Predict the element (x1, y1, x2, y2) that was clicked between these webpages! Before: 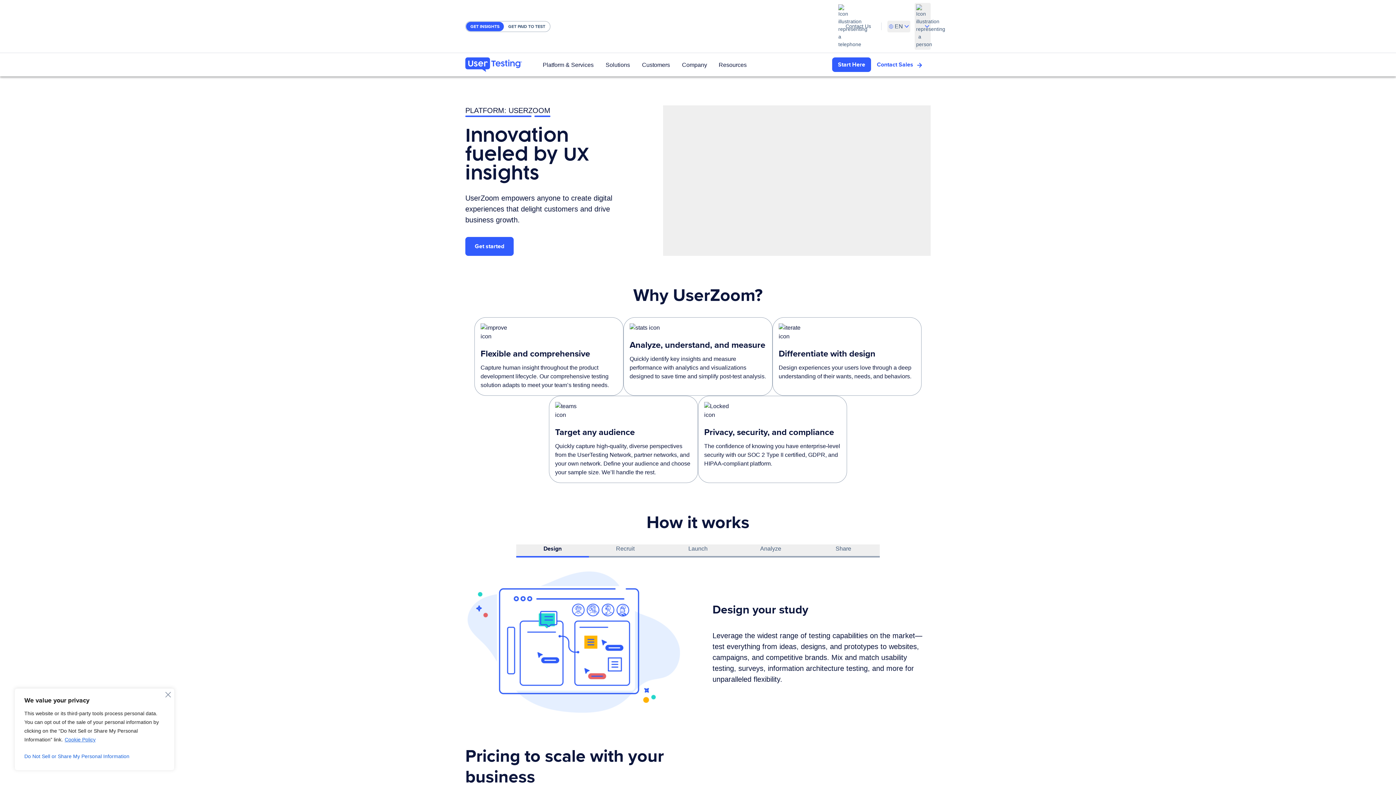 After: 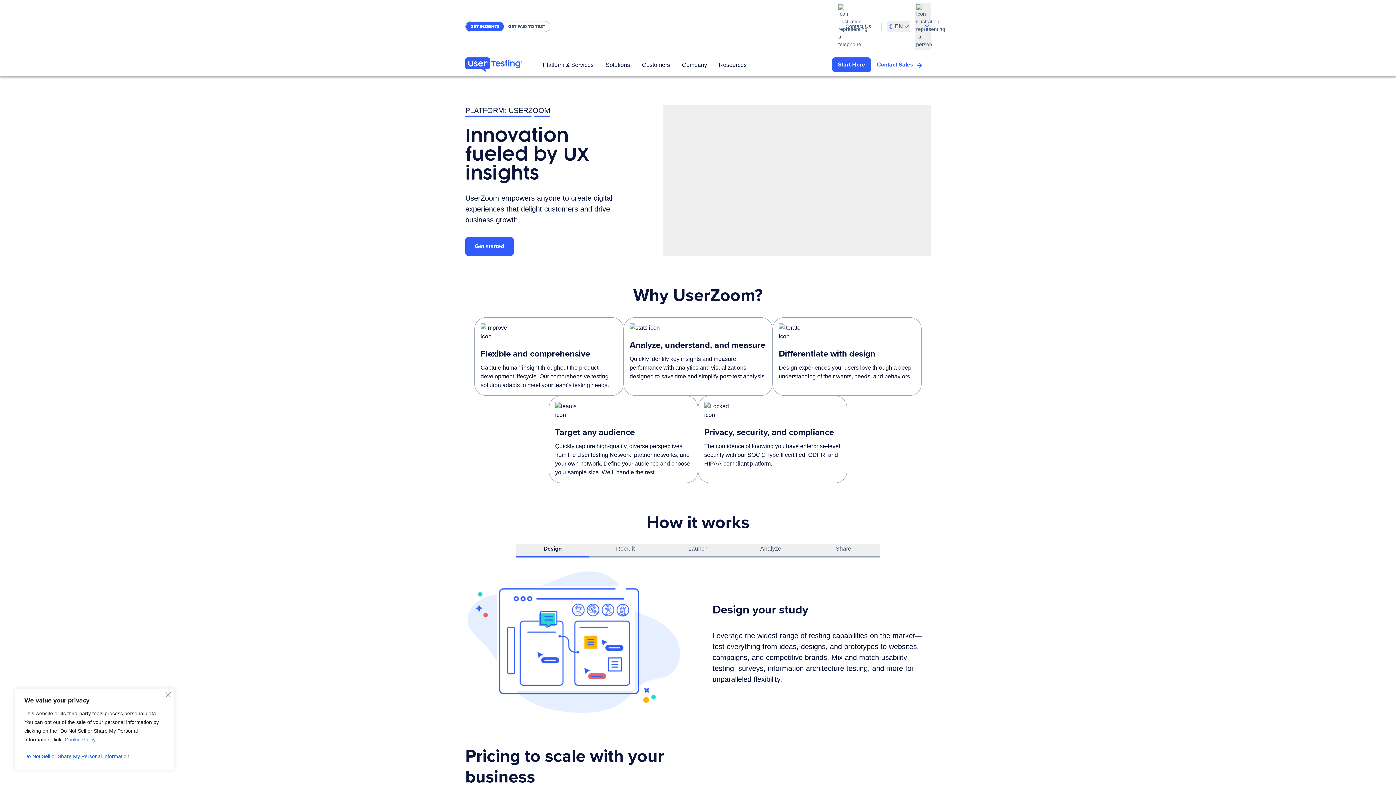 Action: bbox: (64, 736, 96, 743) label: Cookie Policy